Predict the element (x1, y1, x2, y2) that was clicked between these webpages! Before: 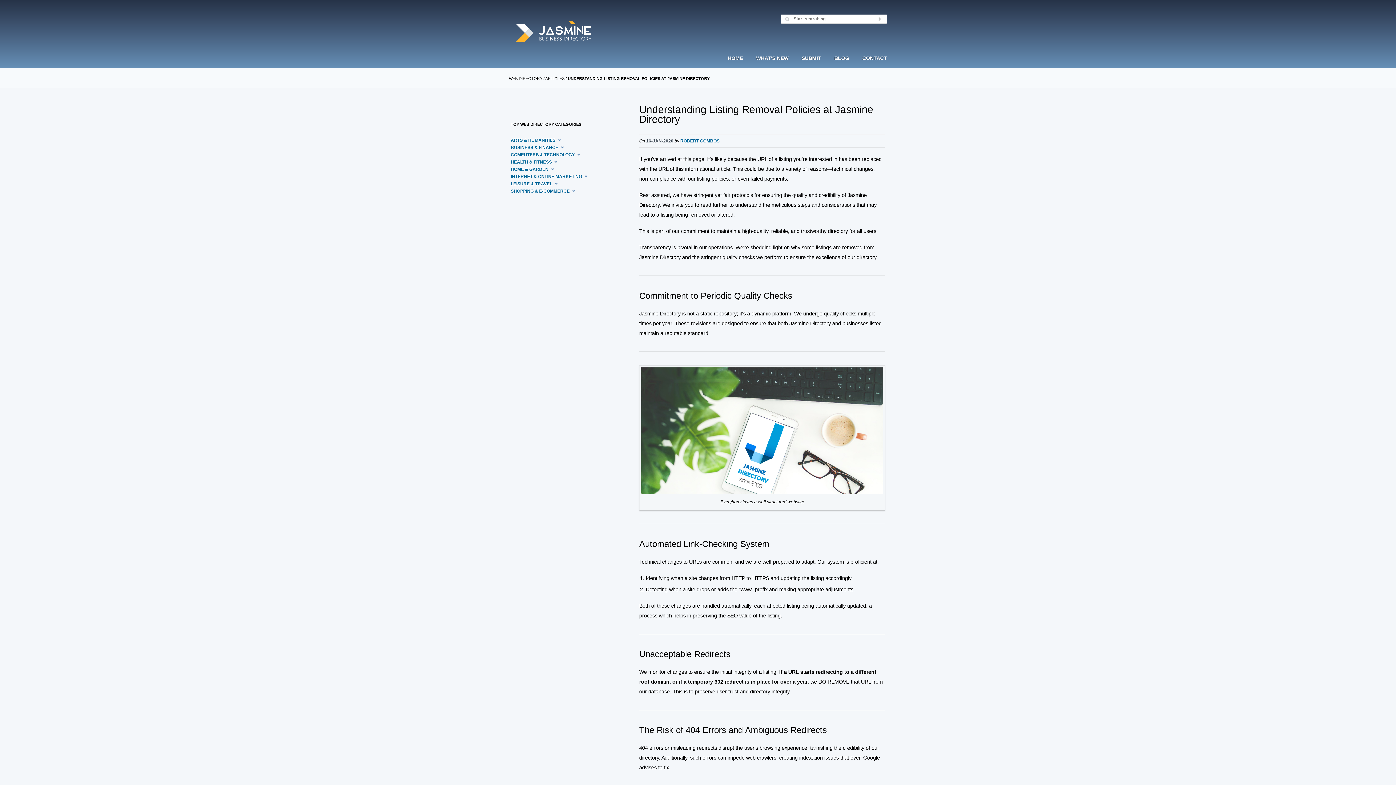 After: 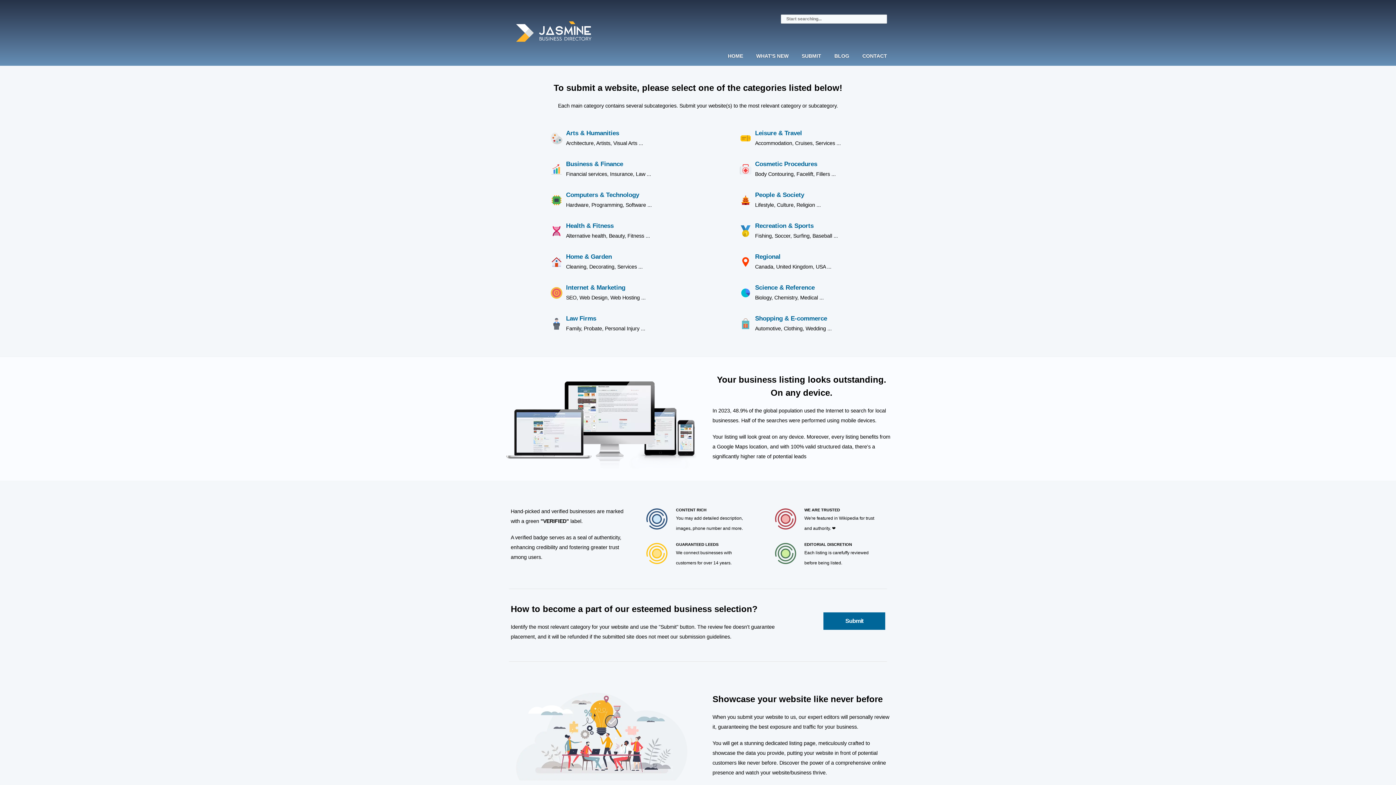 Action: label: WEB DIRECTORY bbox: (509, 76, 542, 80)